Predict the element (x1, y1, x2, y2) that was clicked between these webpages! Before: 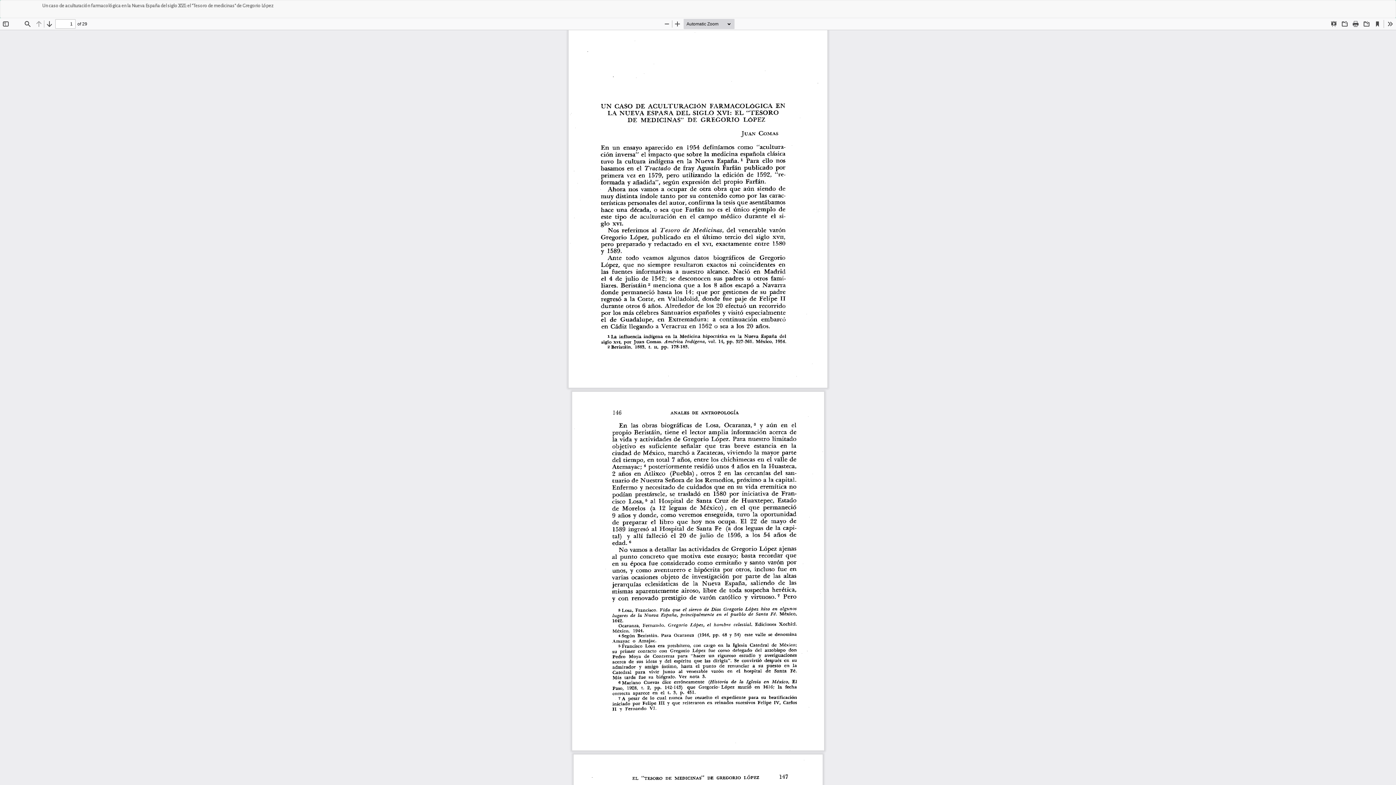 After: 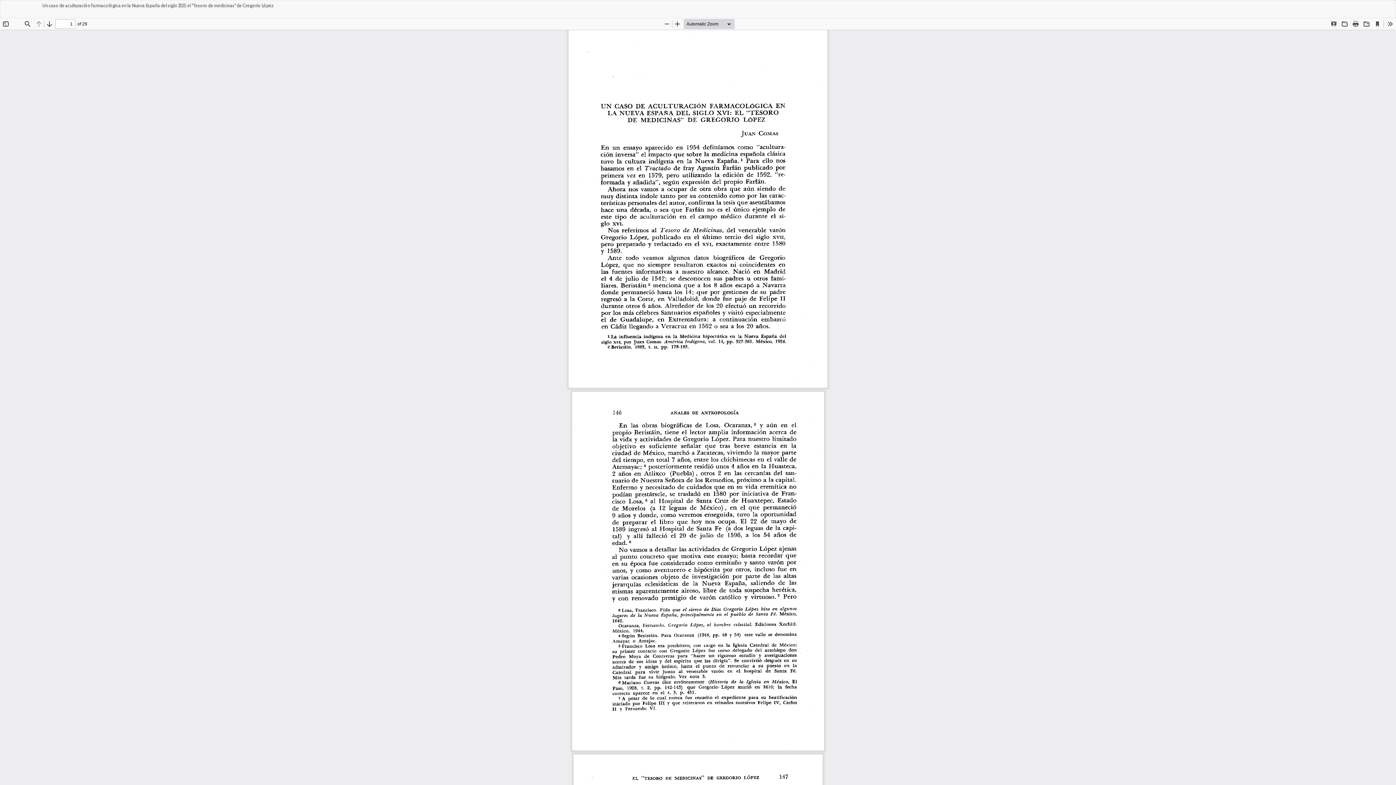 Action: bbox: (1385, 0, 1396, 11) label: Descargar
Descargar PDF